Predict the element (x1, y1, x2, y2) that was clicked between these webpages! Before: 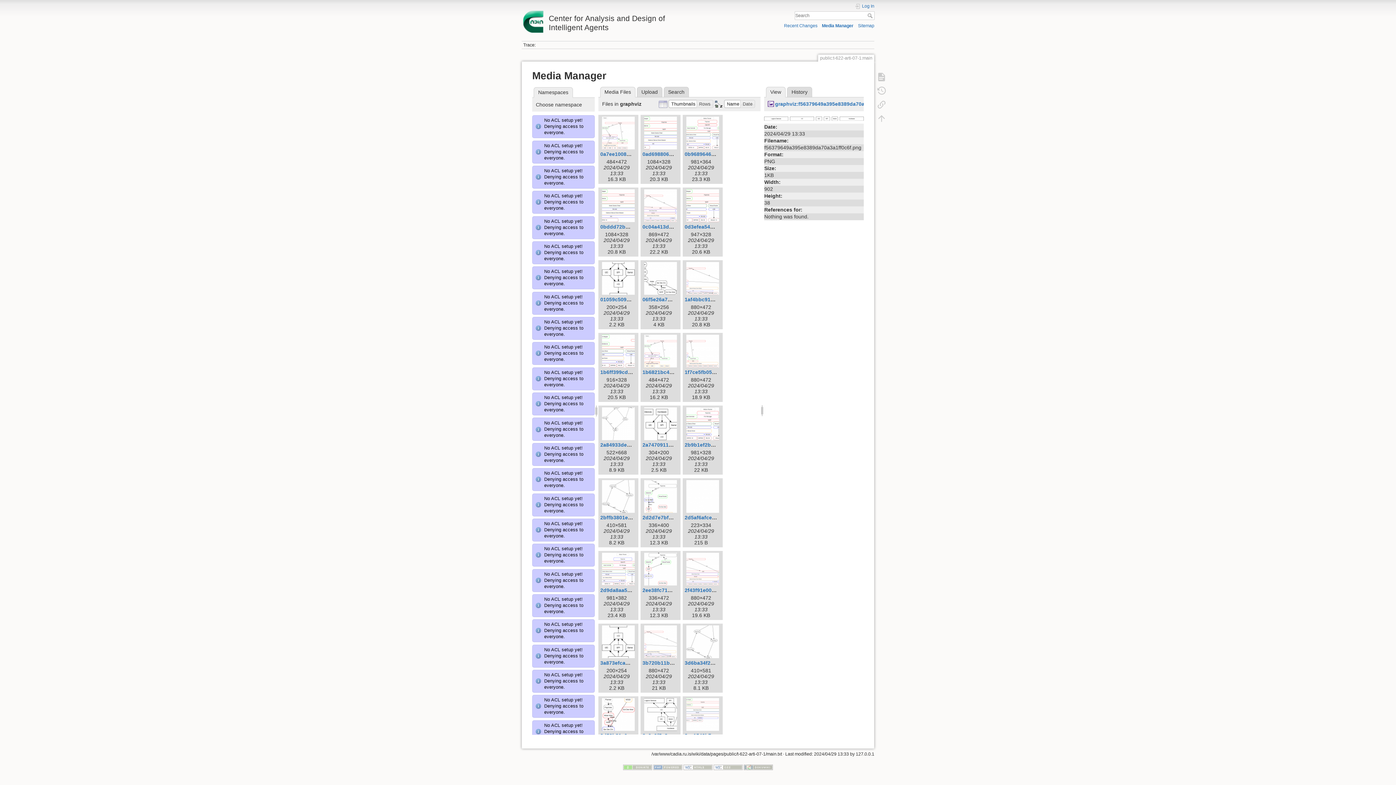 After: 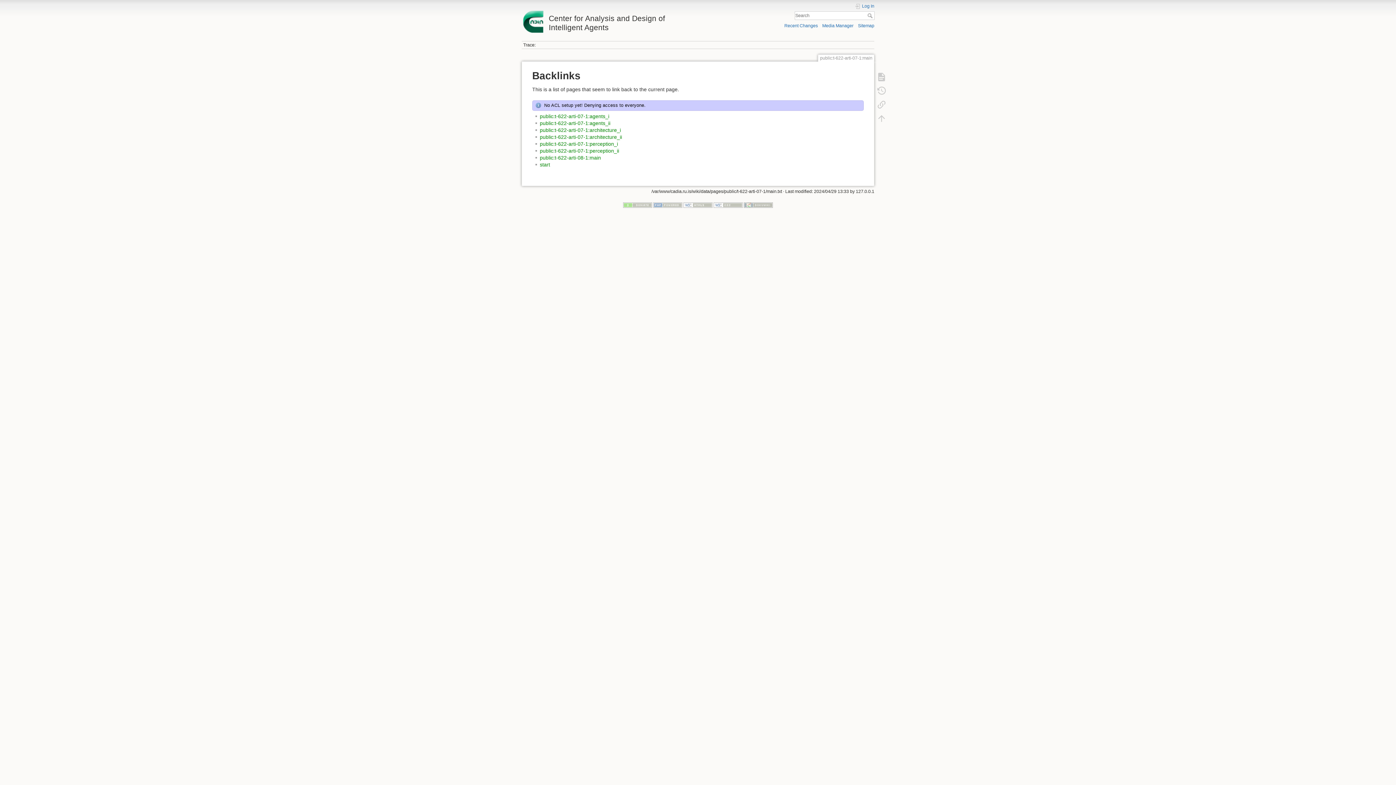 Action: bbox: (873, 97, 890, 111)